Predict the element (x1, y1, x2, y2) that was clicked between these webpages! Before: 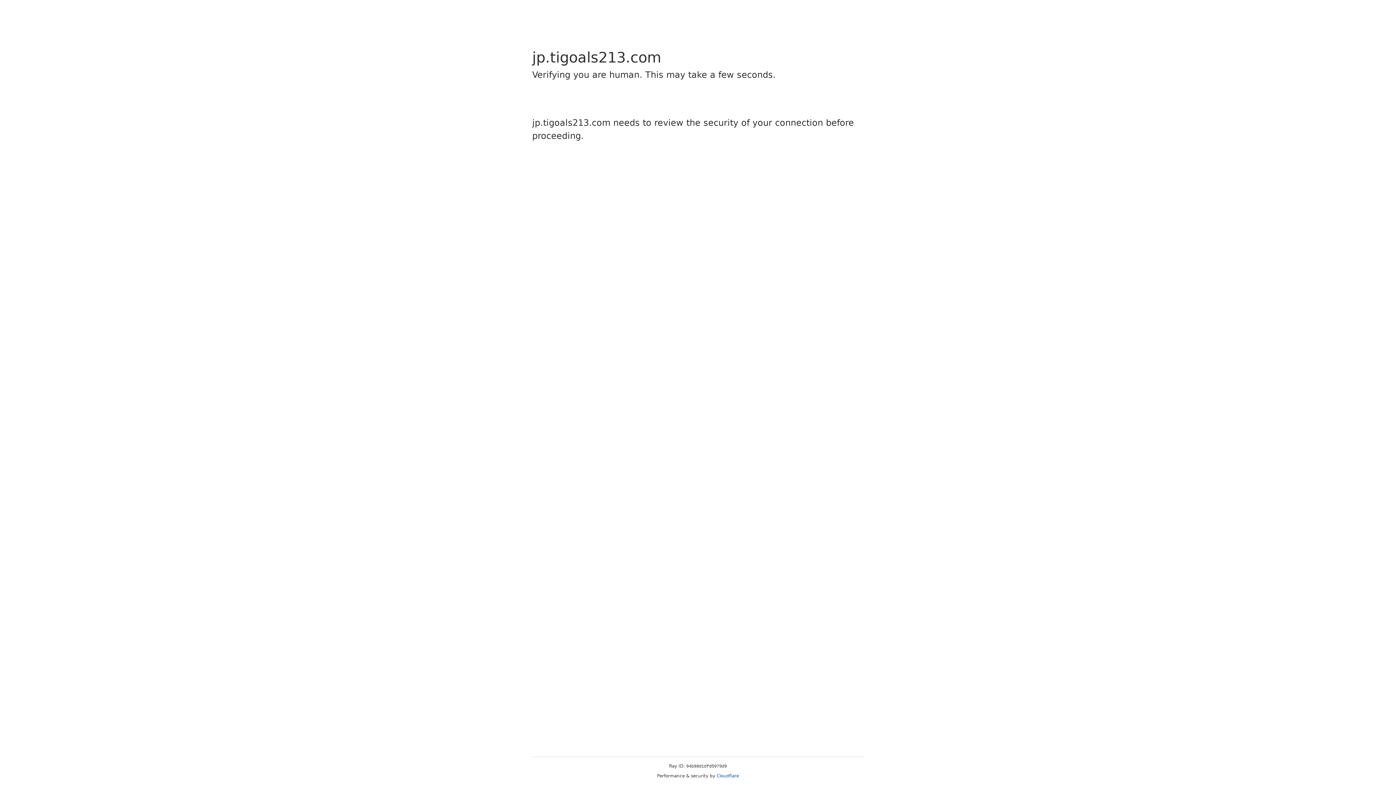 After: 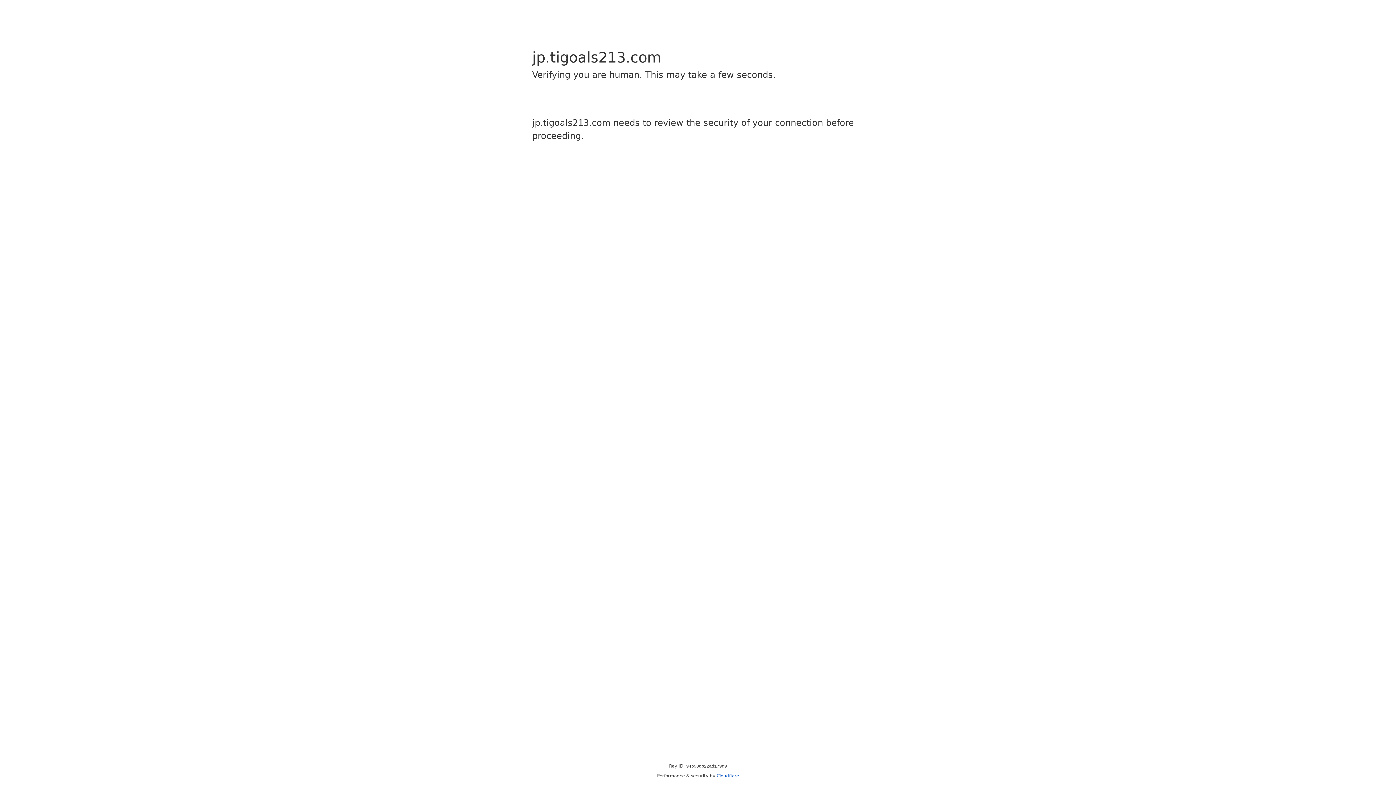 Action: label: Cloudflare bbox: (716, 773, 739, 778)